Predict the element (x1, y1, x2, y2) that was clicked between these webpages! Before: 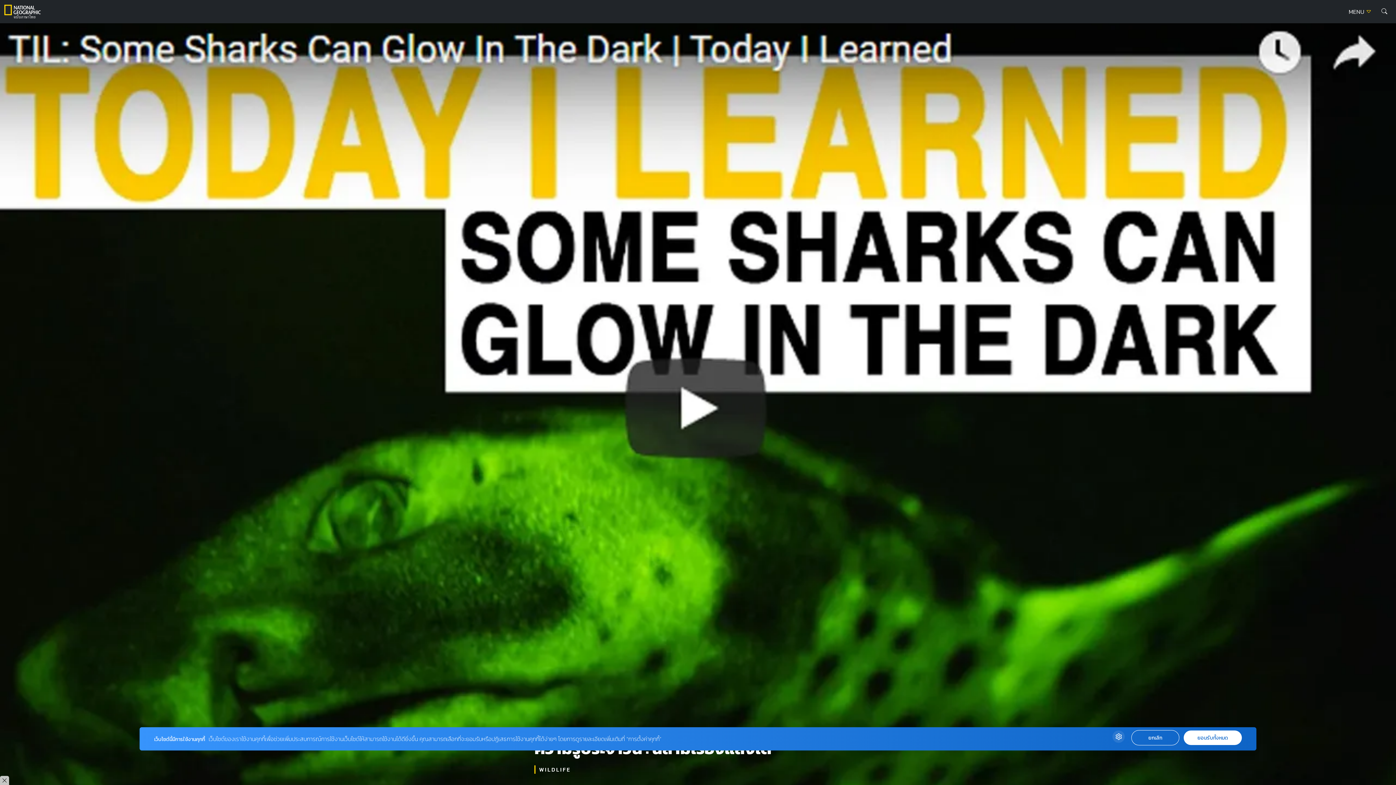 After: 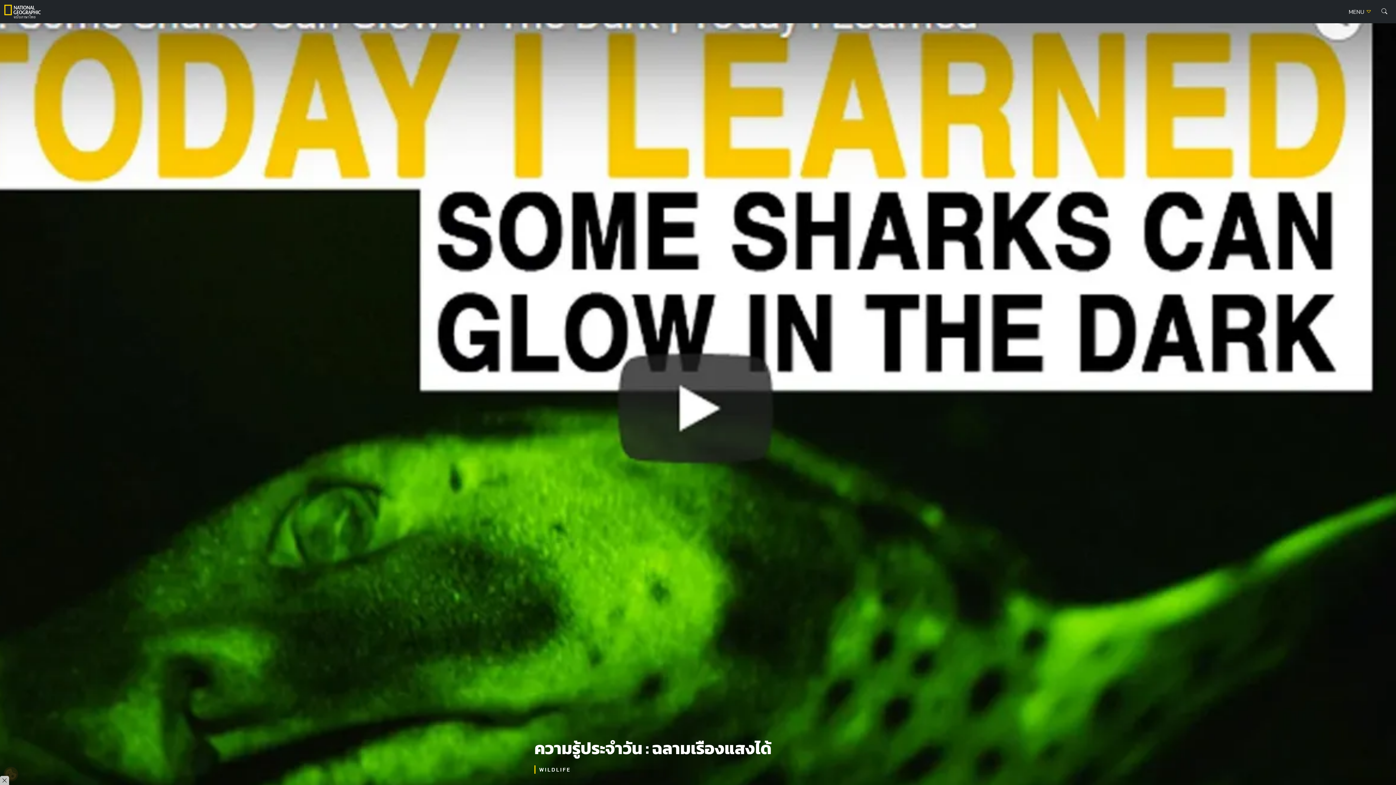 Action: label: ยอมรับทั้งหมด bbox: (1184, 730, 1242, 745)